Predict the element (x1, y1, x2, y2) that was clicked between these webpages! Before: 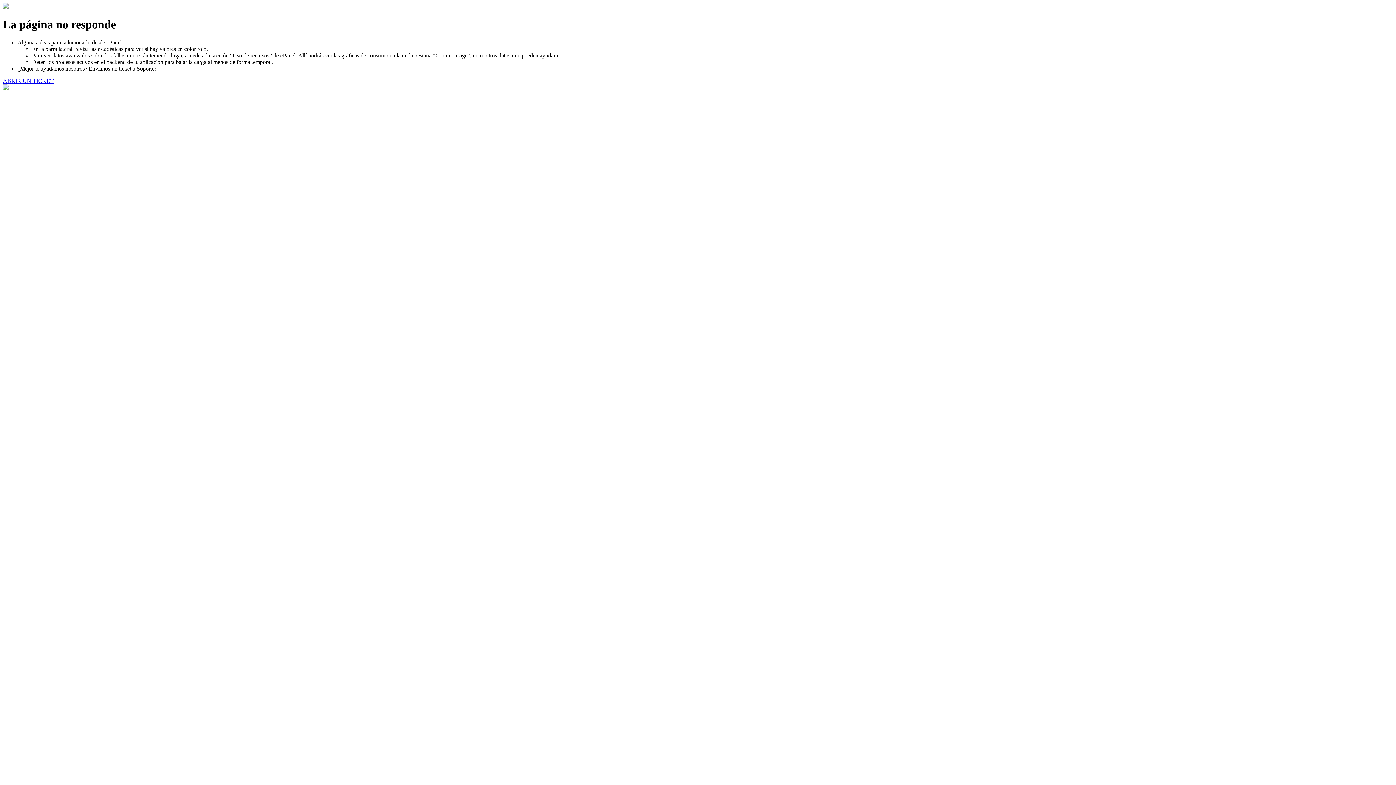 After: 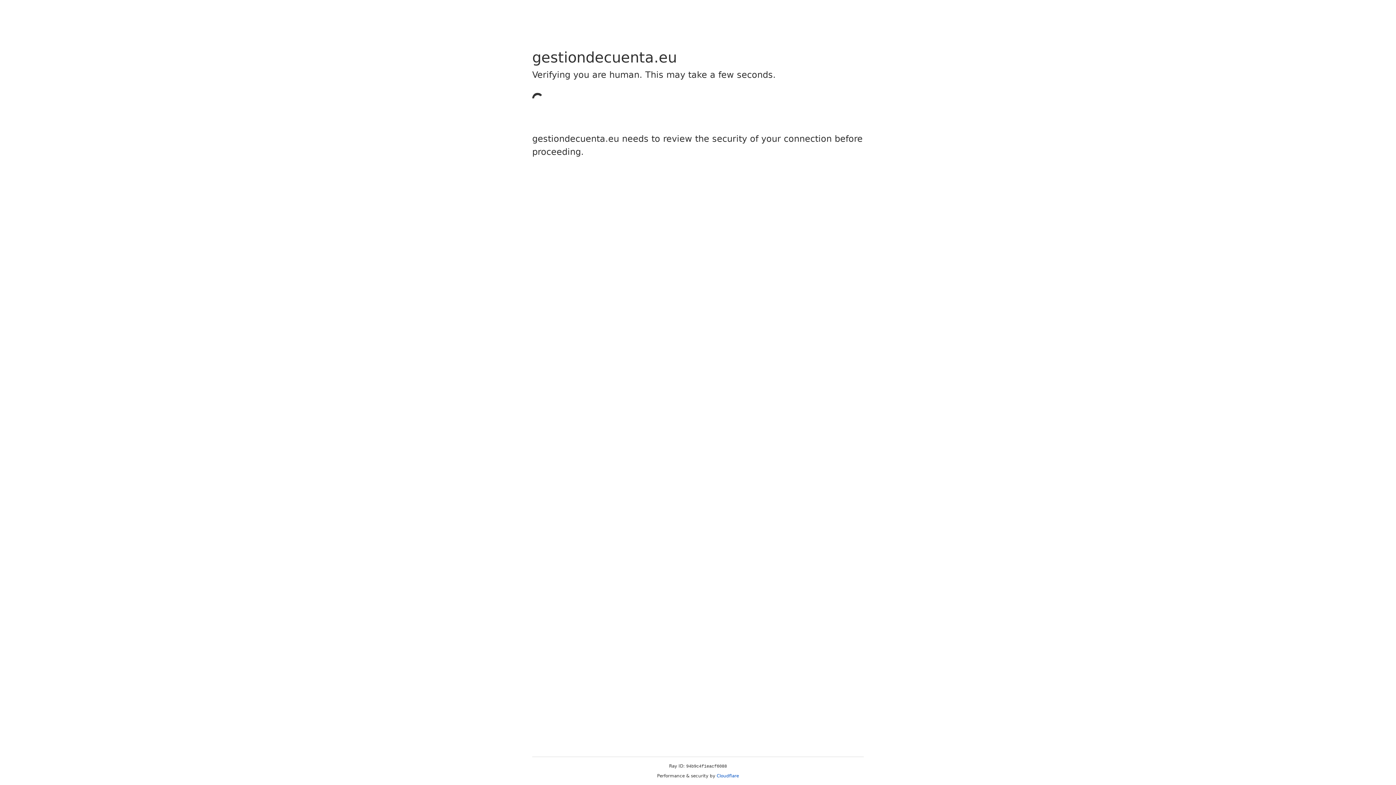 Action: bbox: (2, 77, 53, 83) label: ABRIR UN TICKET